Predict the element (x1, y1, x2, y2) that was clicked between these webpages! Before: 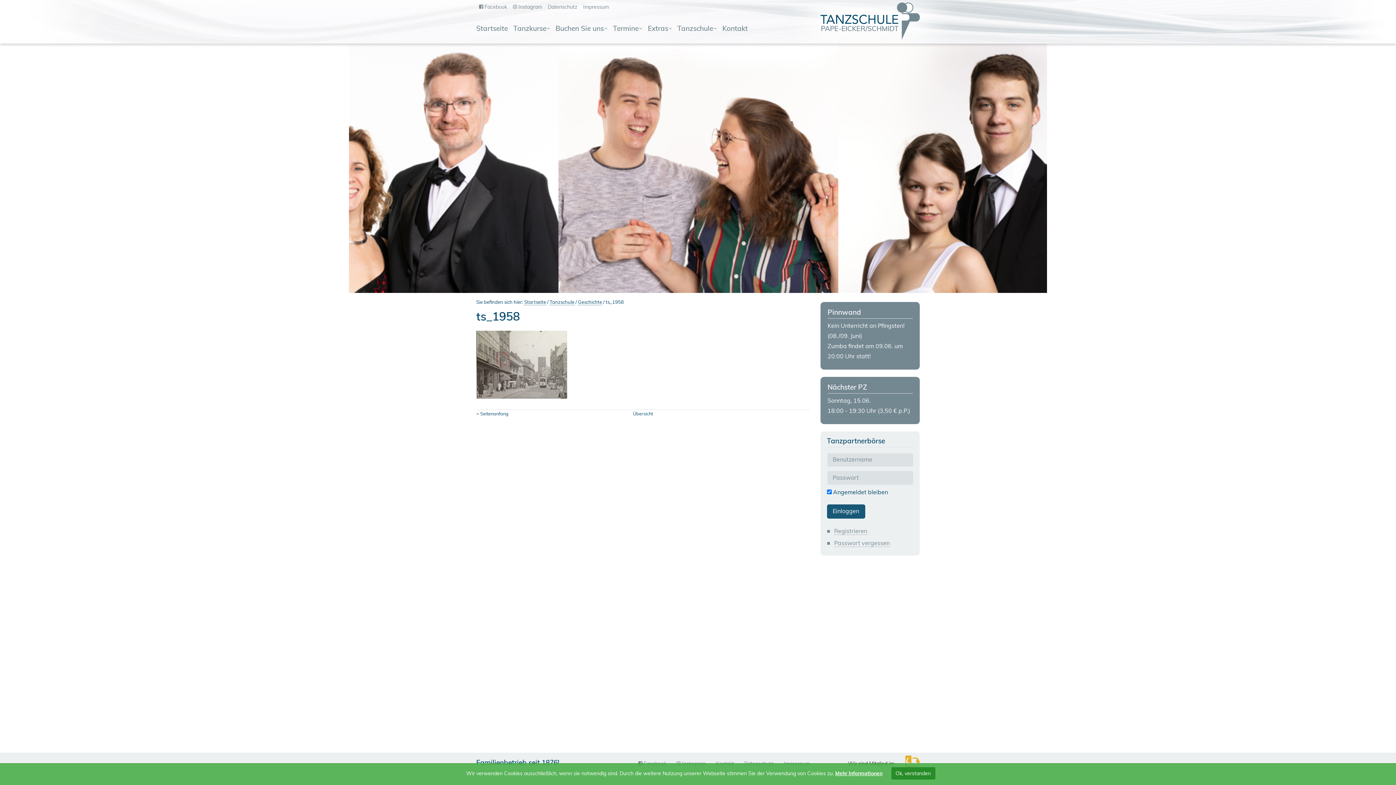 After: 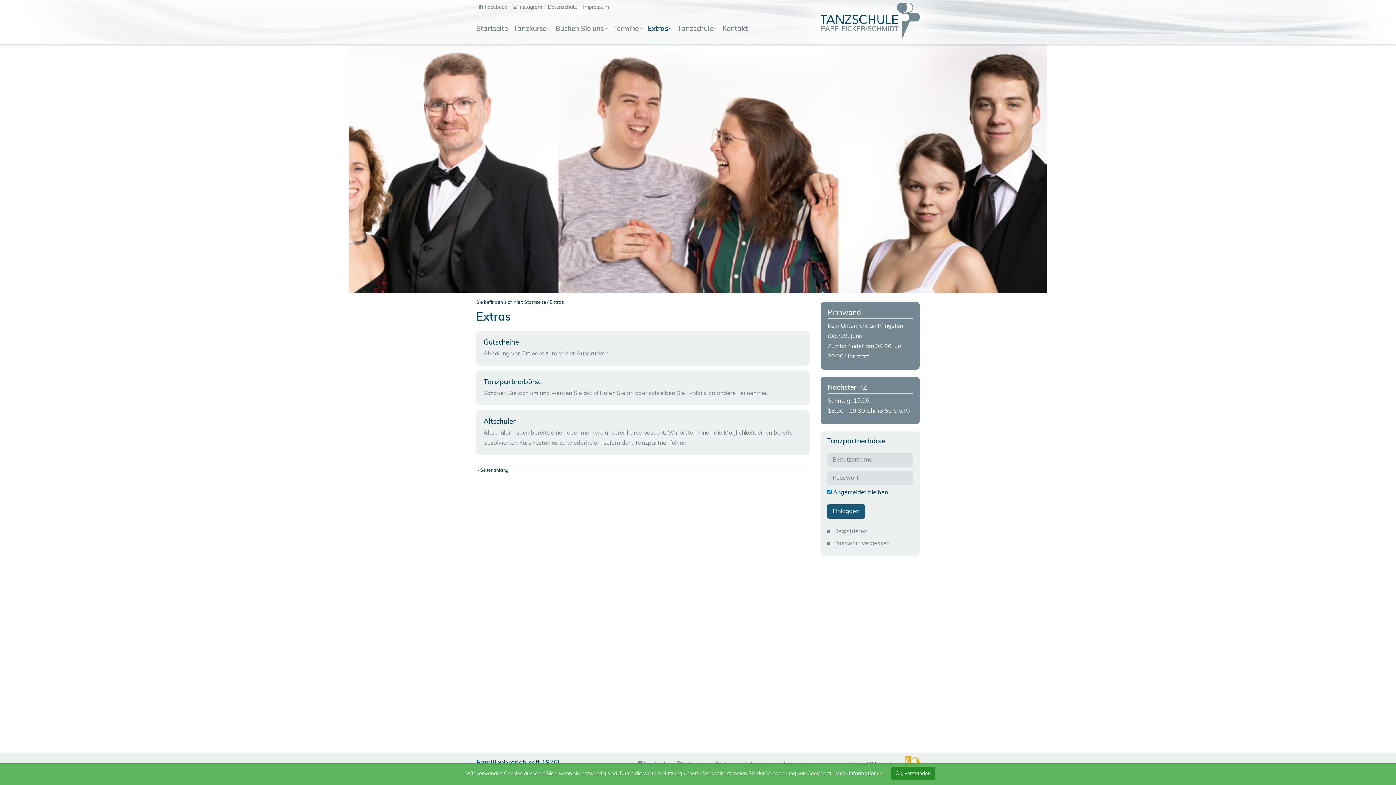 Action: bbox: (645, 25, 674, 43) label: Extras